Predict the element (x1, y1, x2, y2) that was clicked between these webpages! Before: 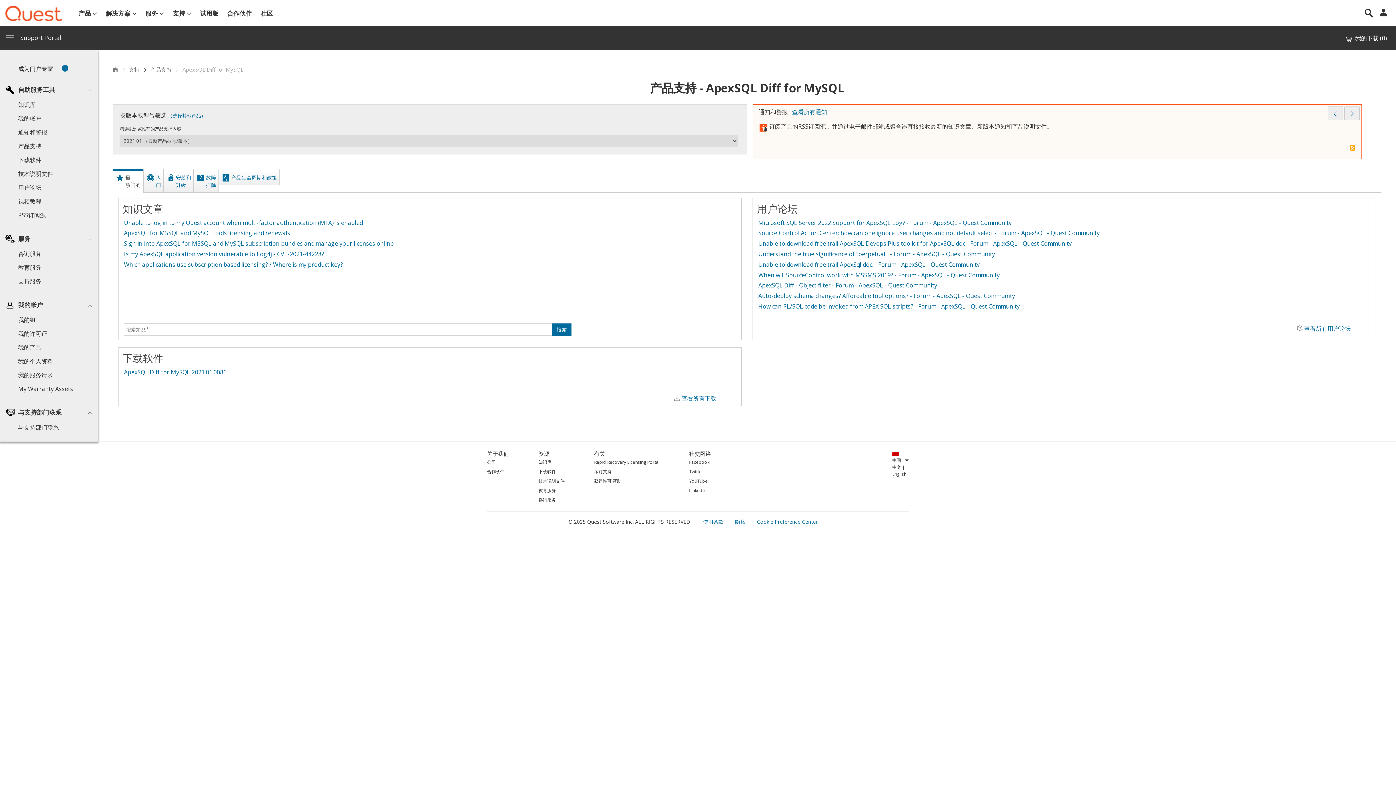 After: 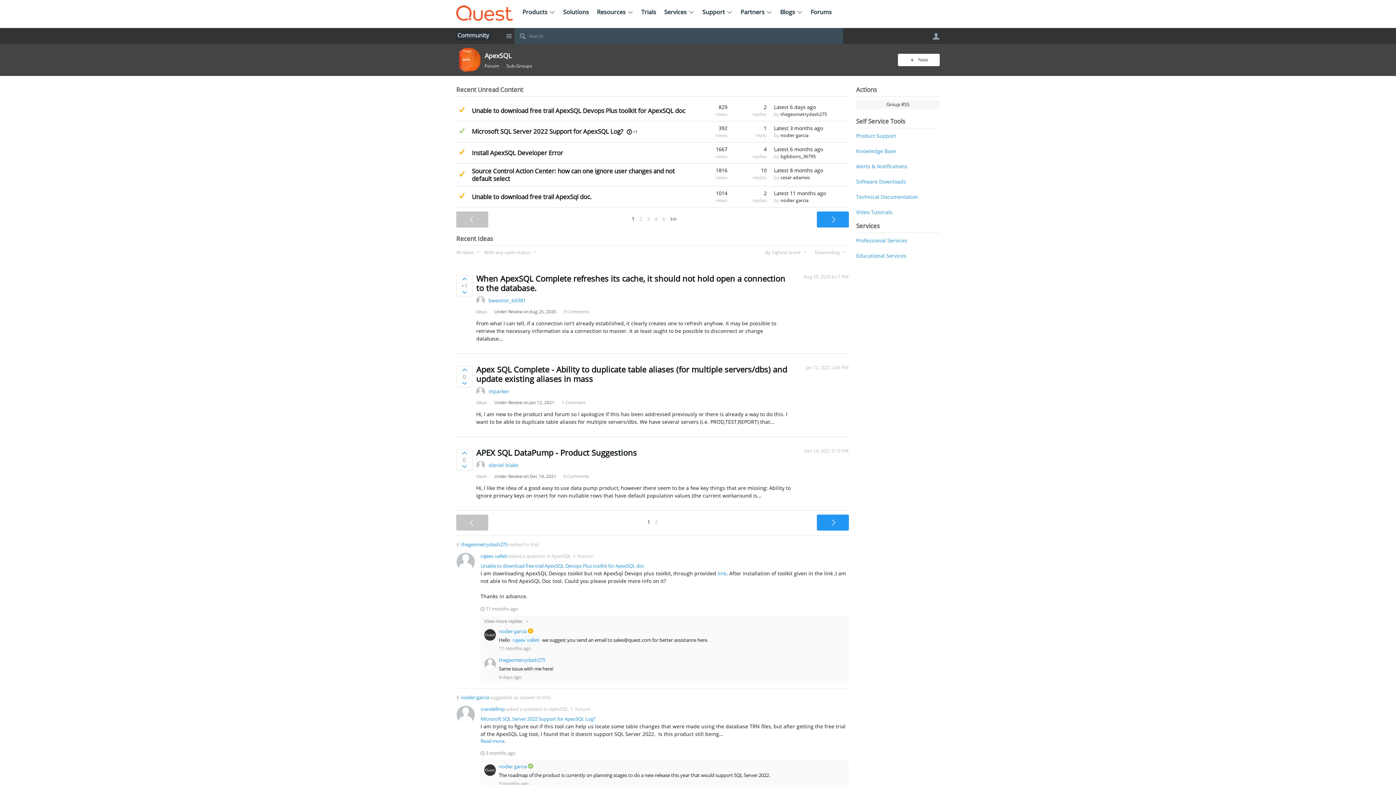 Action: label: 用户论坛 bbox: (0, 180, 98, 194)